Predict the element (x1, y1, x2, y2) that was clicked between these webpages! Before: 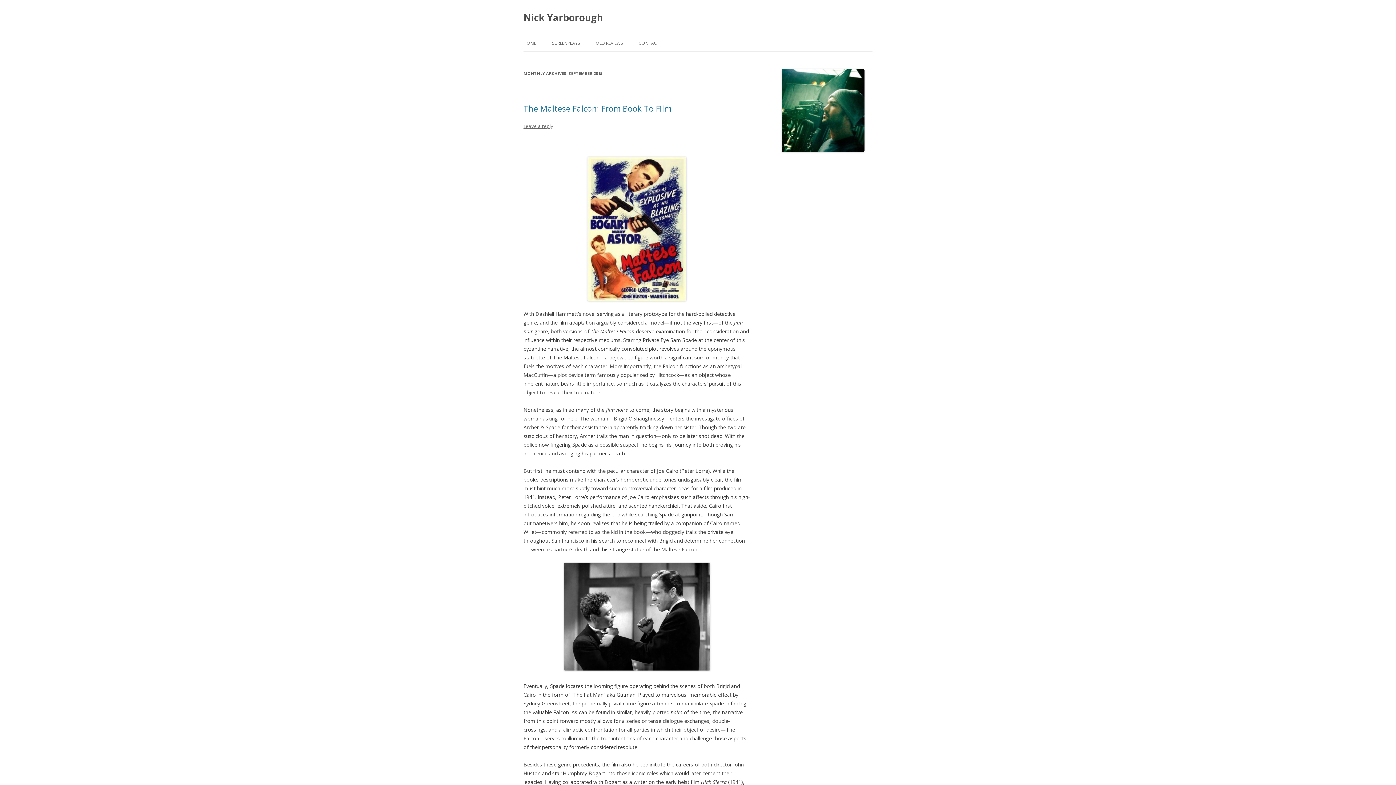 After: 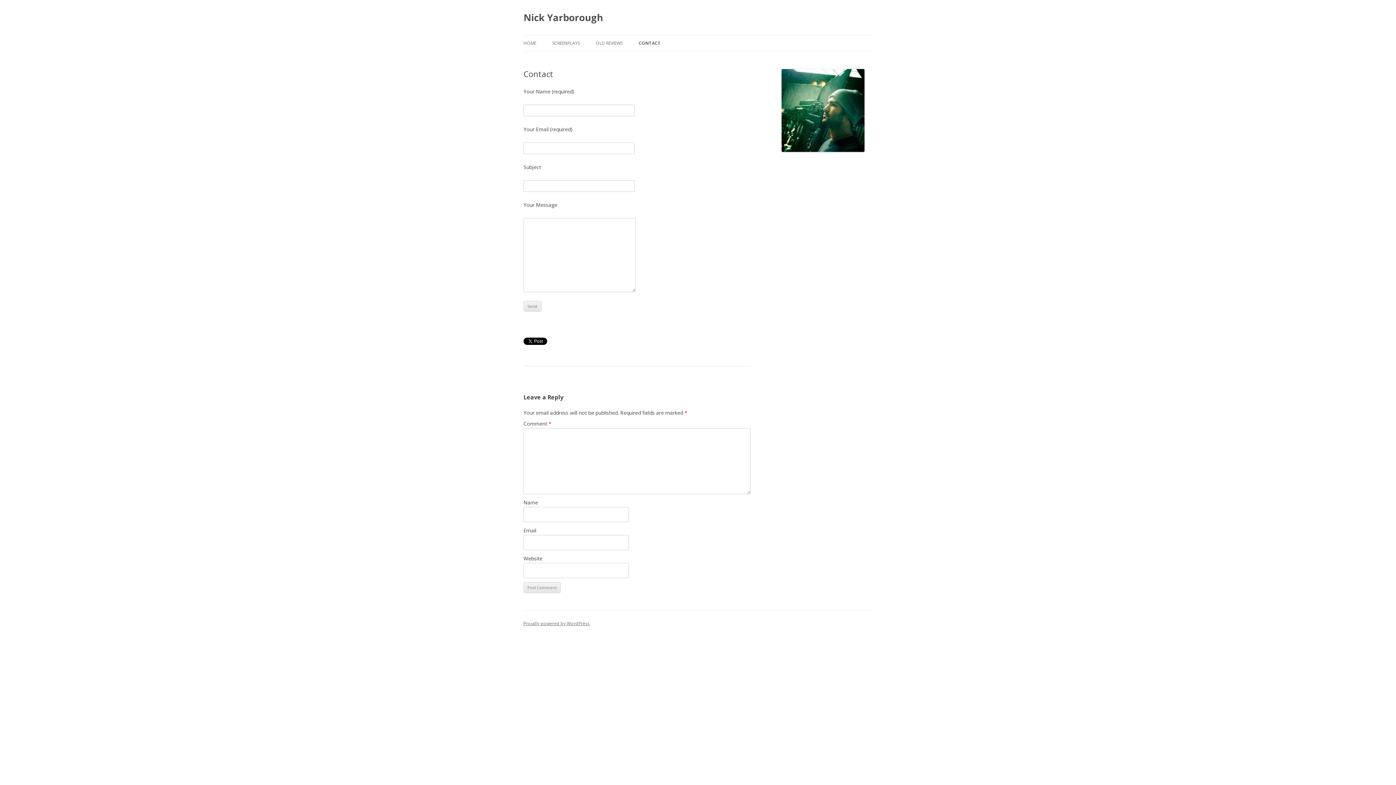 Action: label: CONTACT bbox: (638, 35, 659, 51)